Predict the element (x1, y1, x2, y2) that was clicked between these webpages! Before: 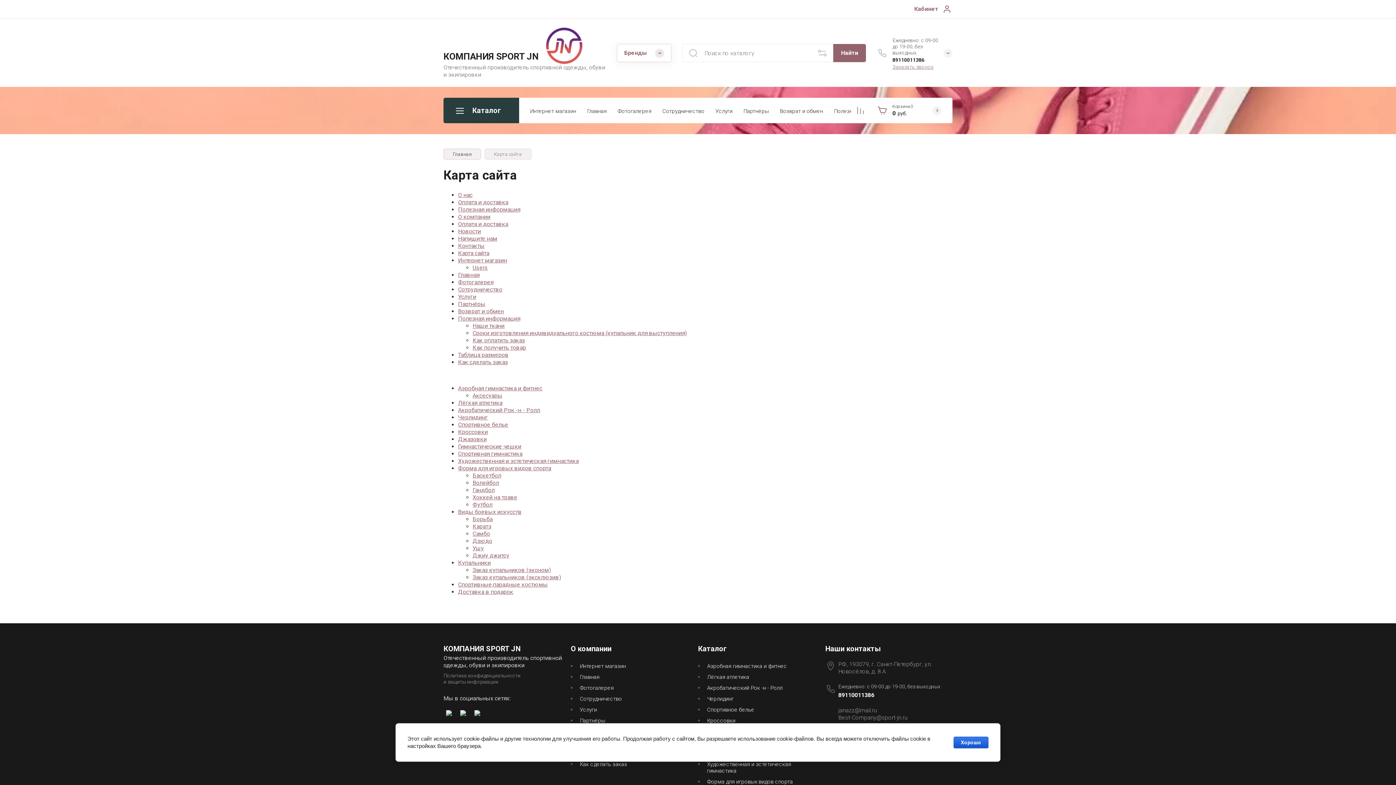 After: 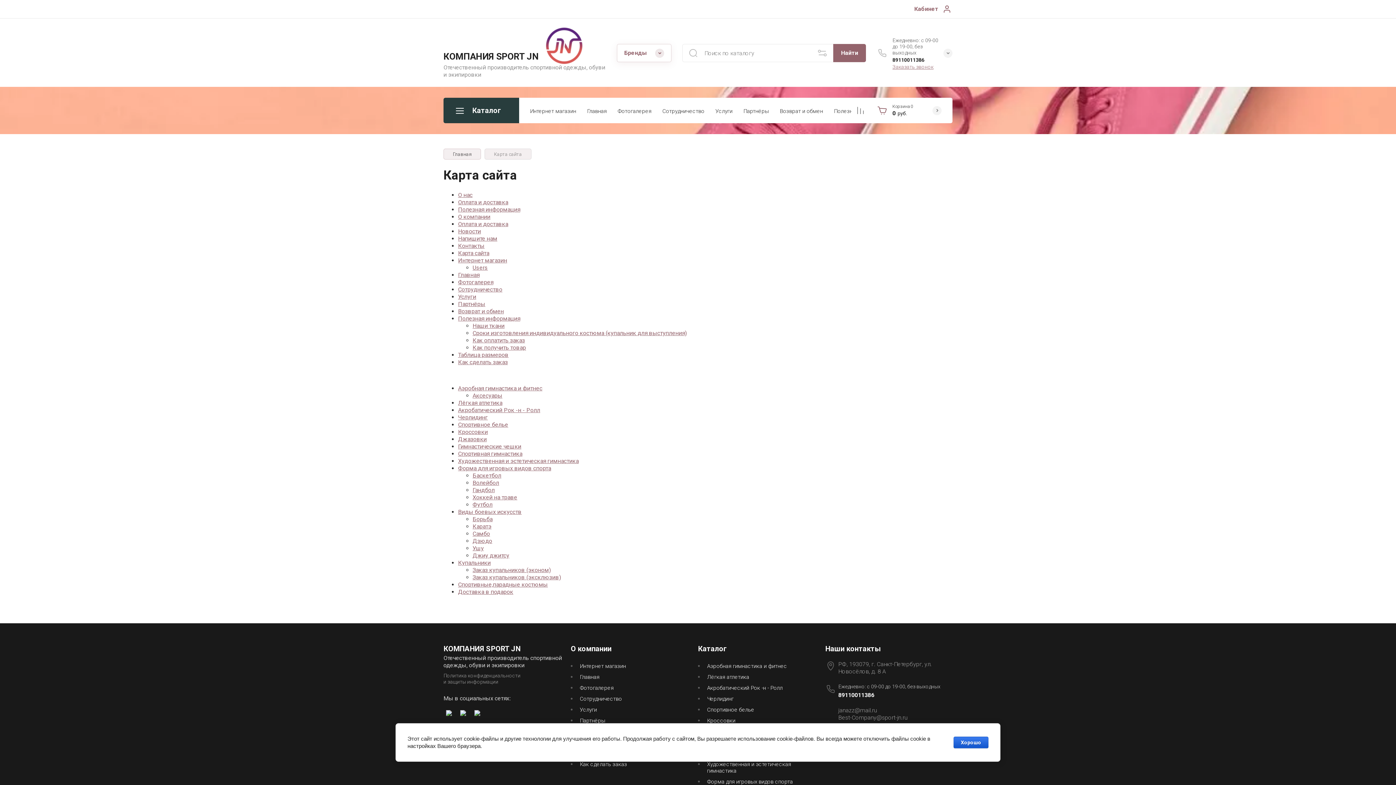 Action: bbox: (443, 708, 454, 718)